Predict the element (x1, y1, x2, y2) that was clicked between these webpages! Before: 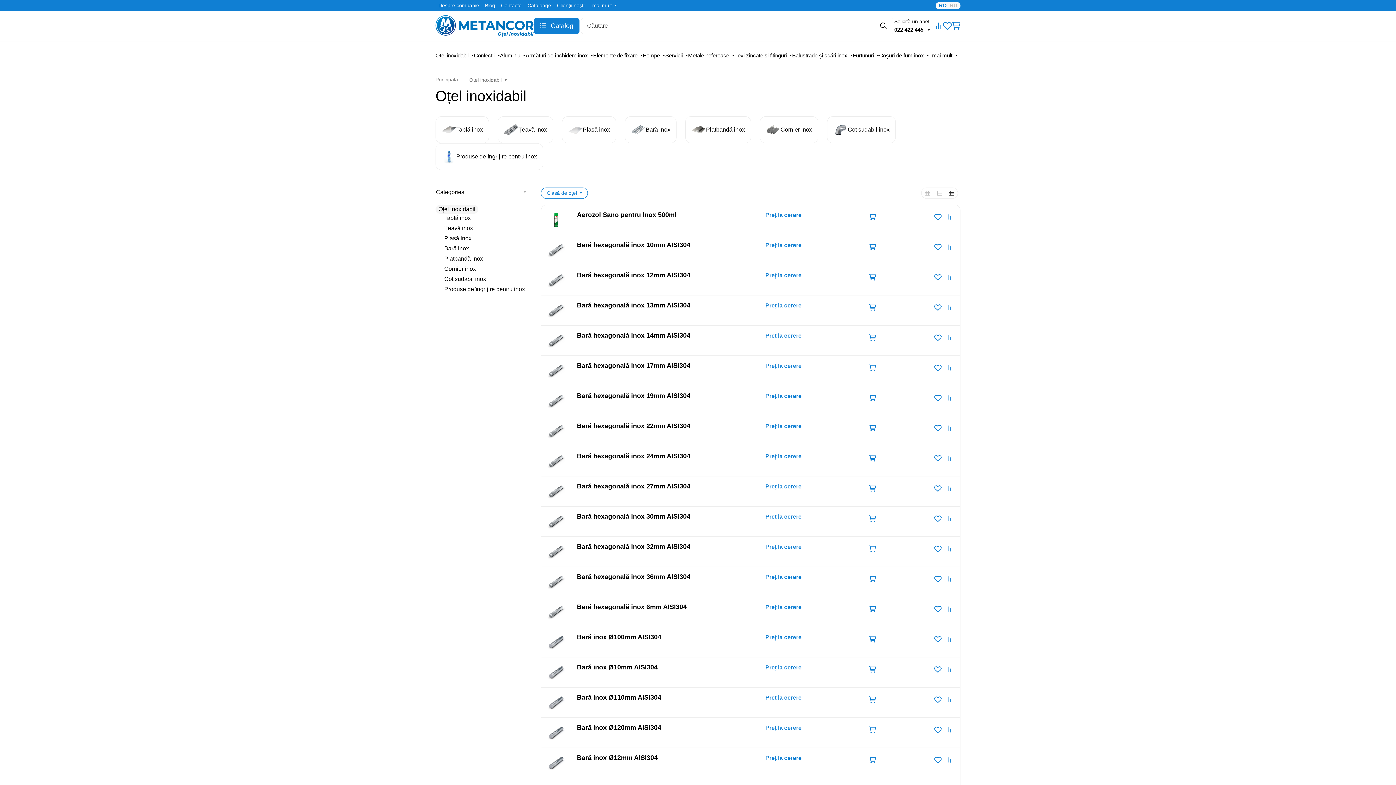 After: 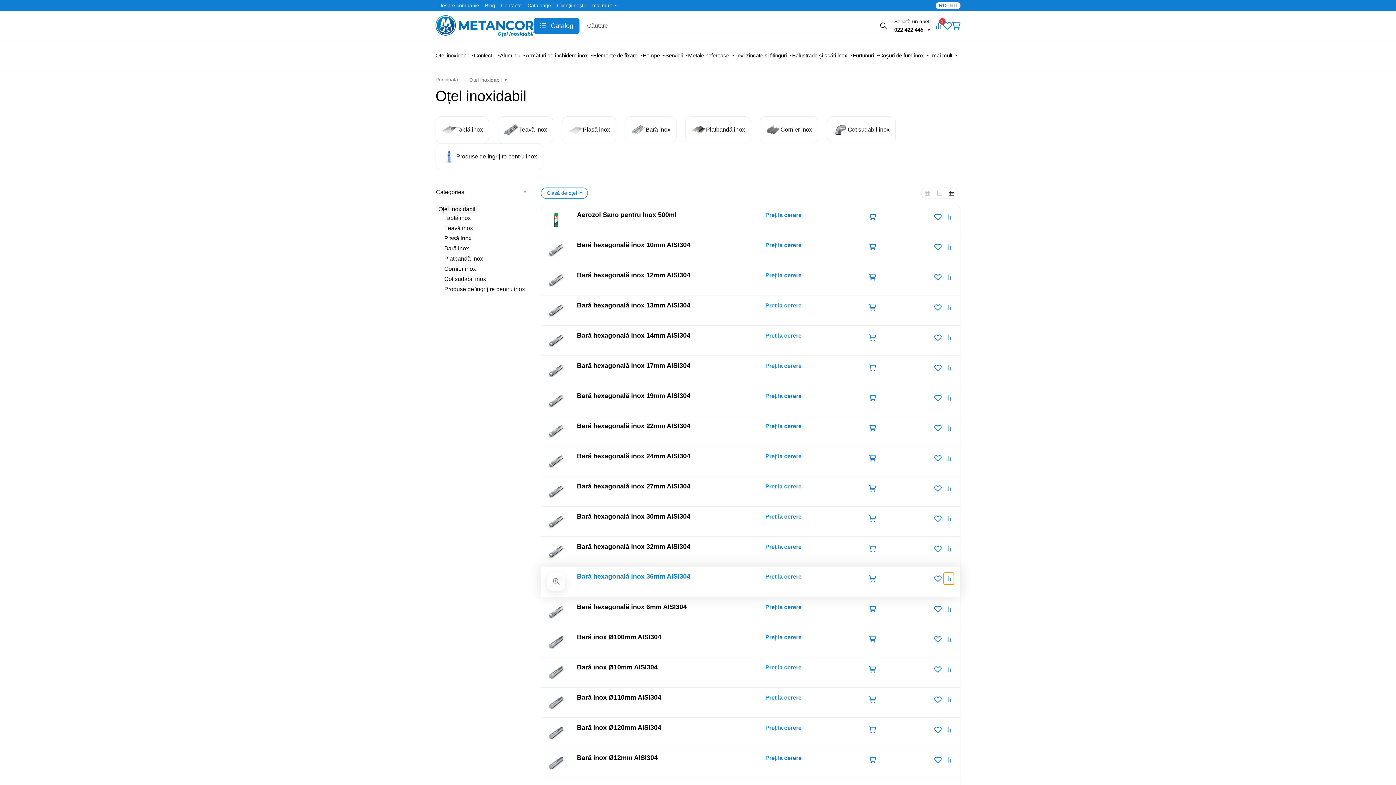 Action: bbox: (943, 573, 954, 585)